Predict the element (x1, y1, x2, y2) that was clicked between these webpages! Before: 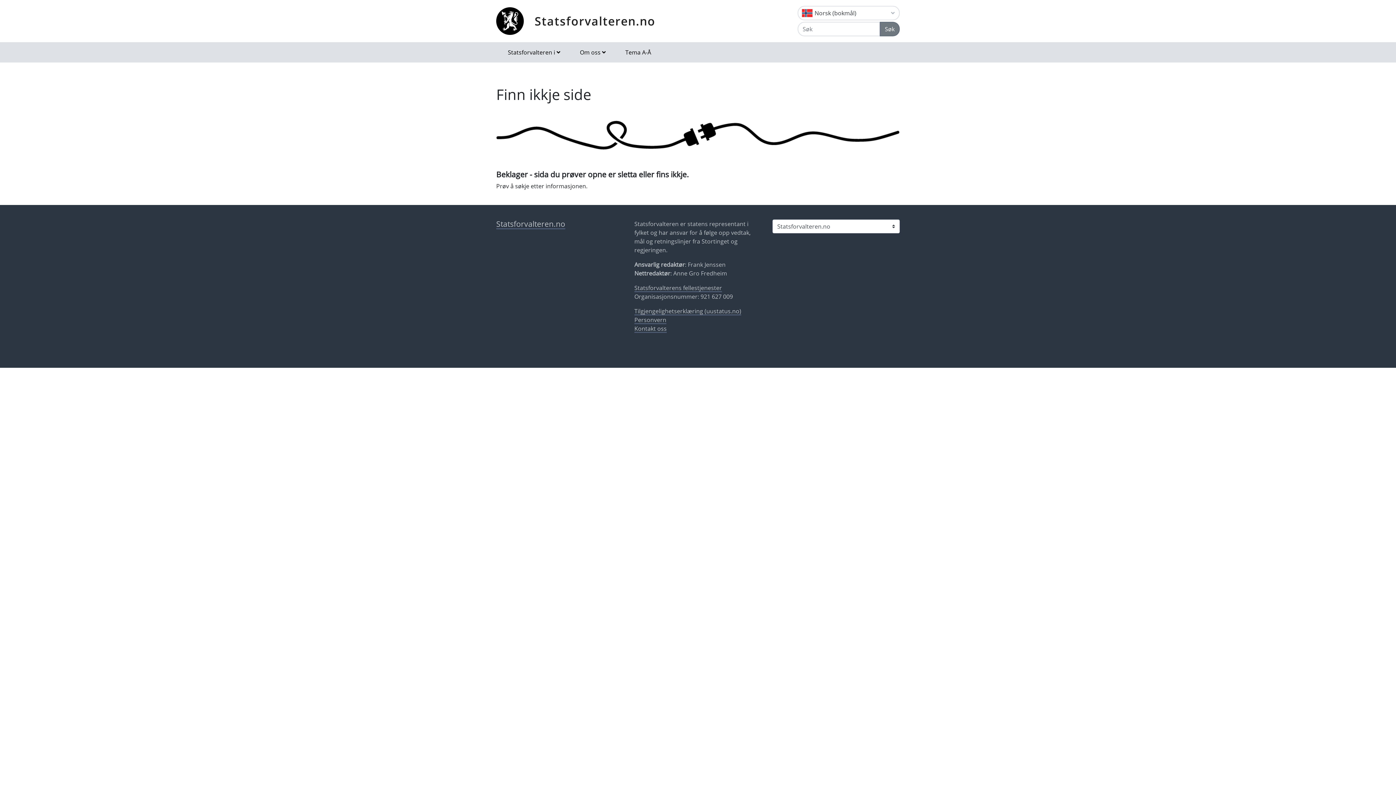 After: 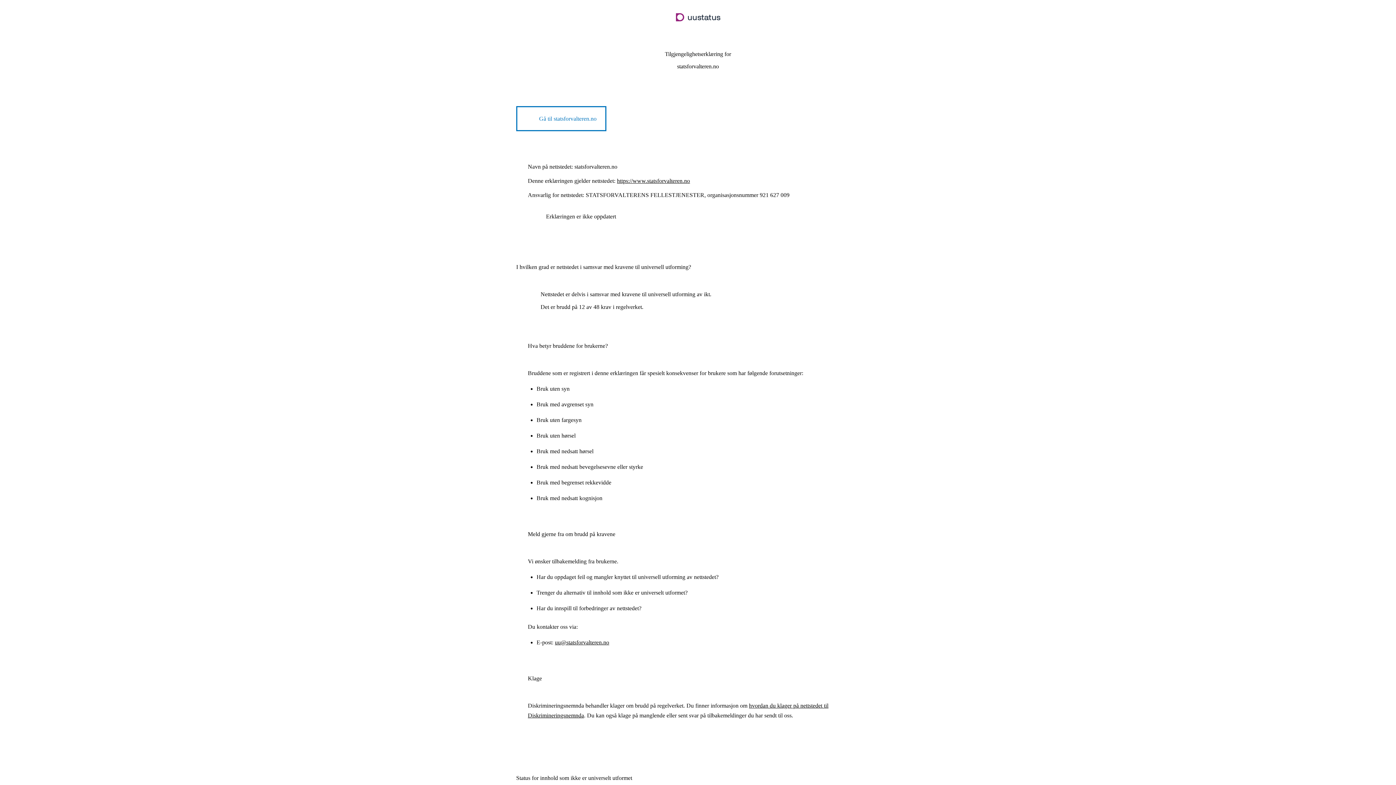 Action: label: Tilgjengelighetserklæring (uustatus.no) bbox: (634, 307, 741, 315)